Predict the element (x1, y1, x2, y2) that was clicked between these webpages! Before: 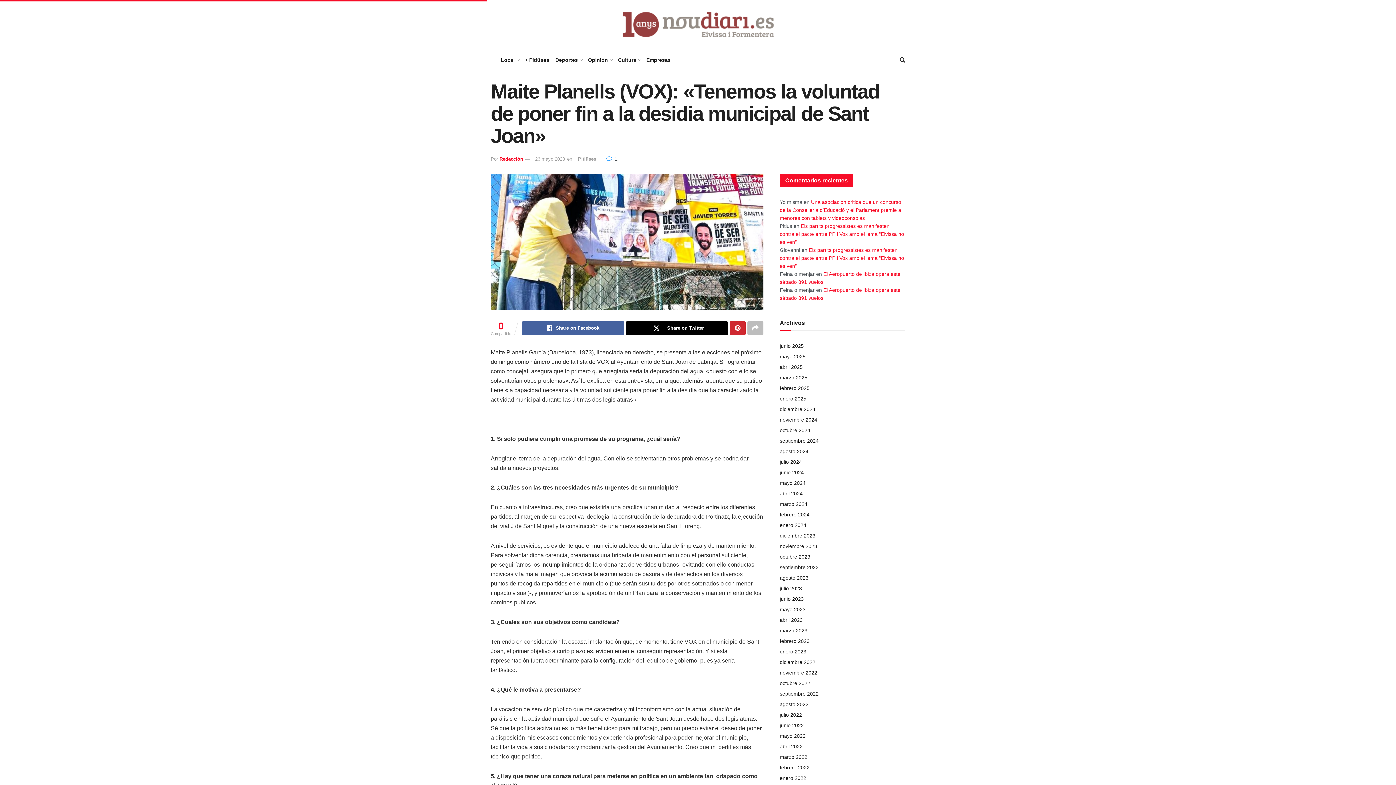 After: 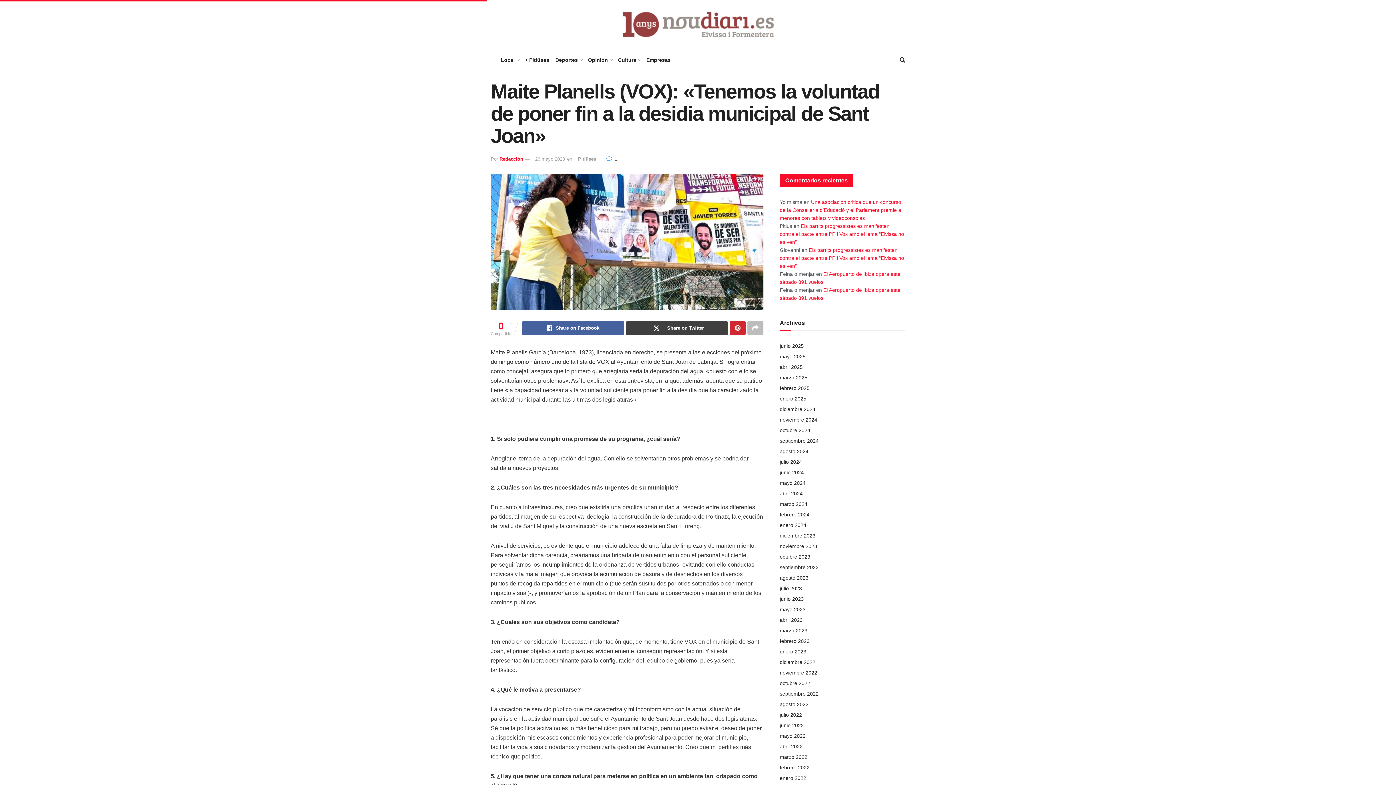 Action: bbox: (626, 321, 728, 335) label: Share on Twitter